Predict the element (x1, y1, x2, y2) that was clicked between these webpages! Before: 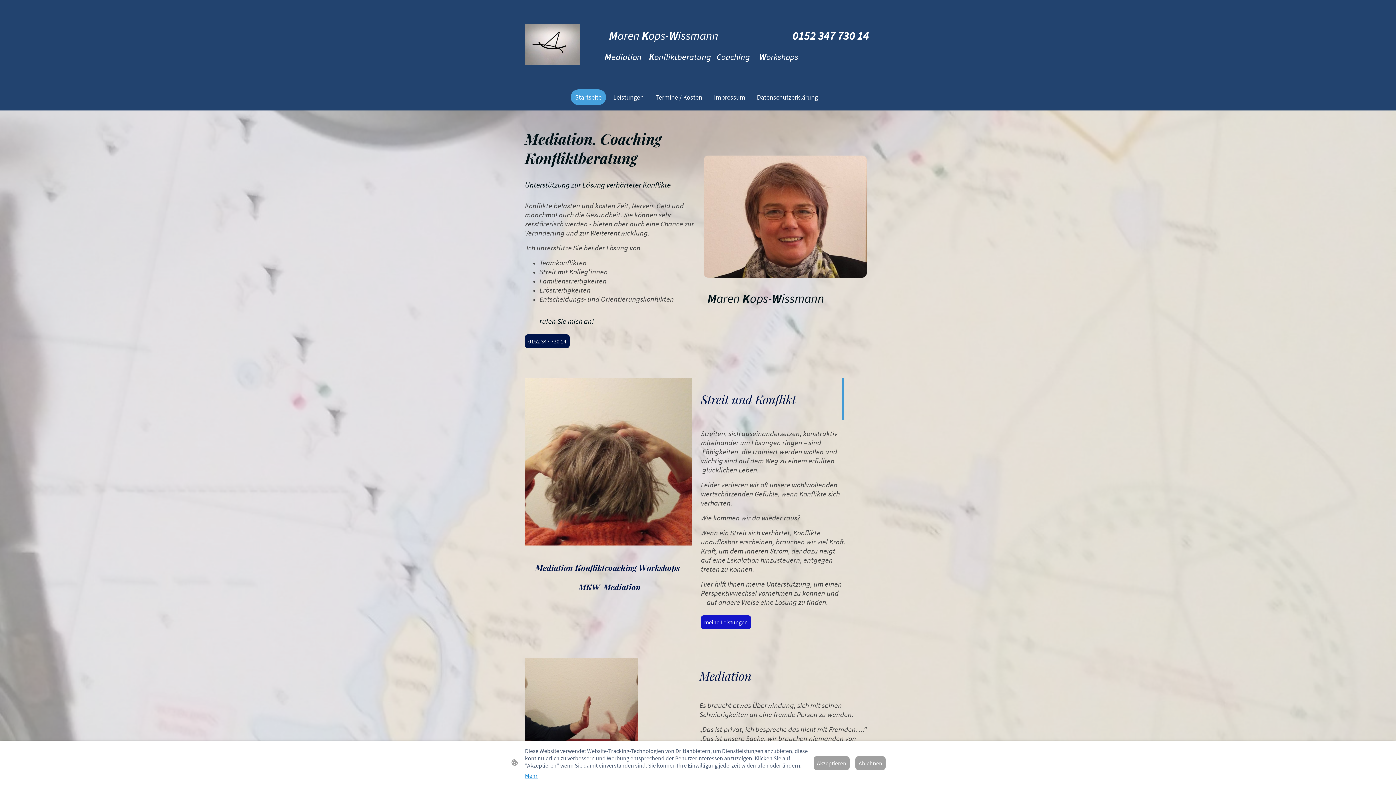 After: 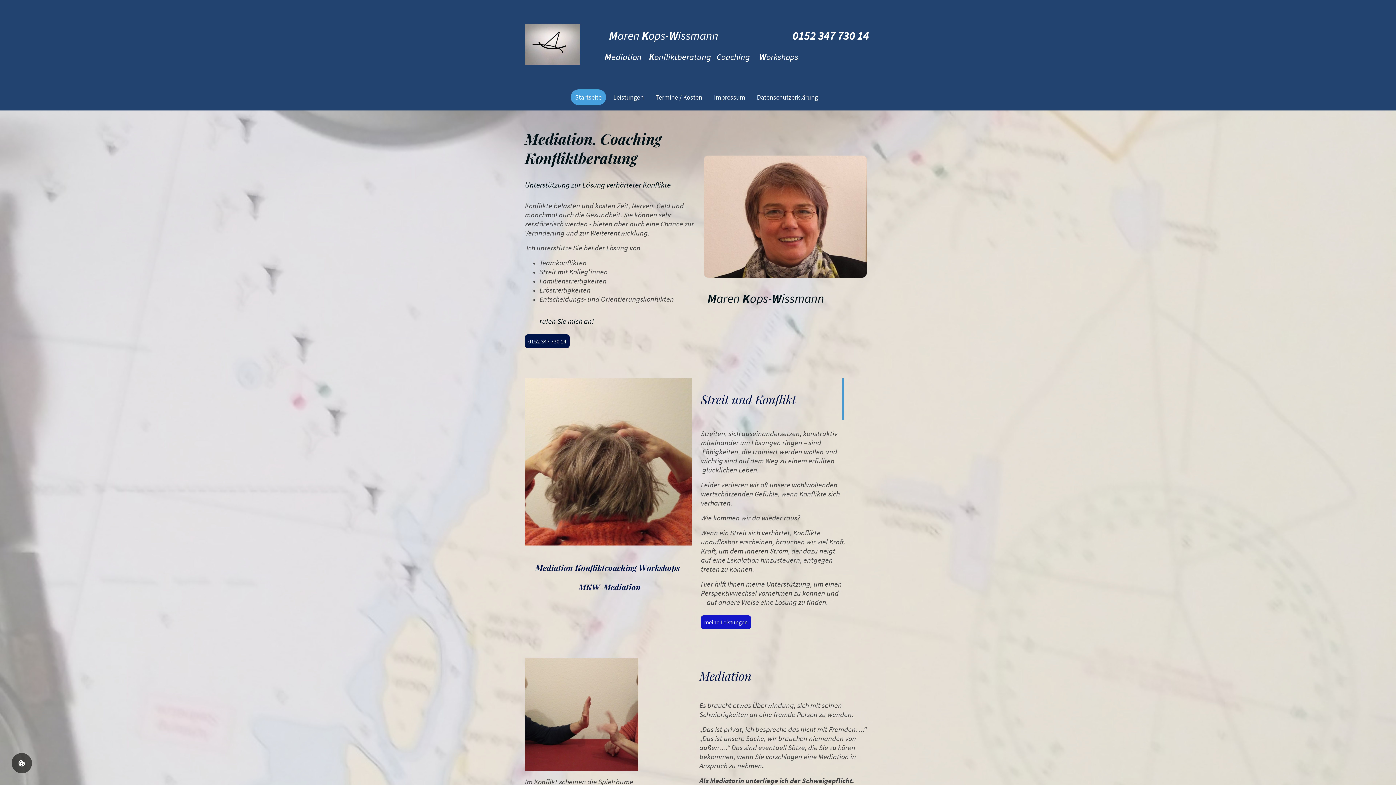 Action: label: Akzeptieren bbox: (813, 756, 849, 770)